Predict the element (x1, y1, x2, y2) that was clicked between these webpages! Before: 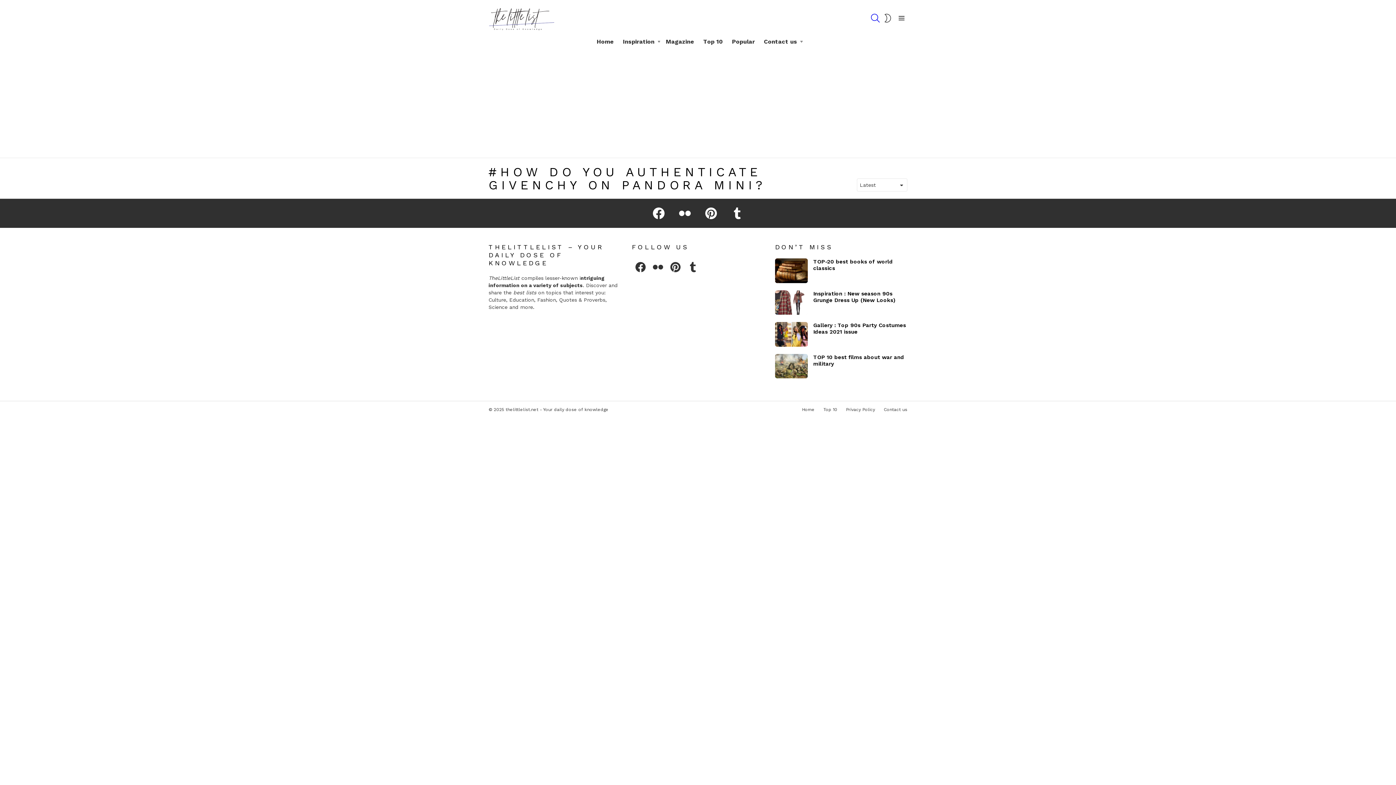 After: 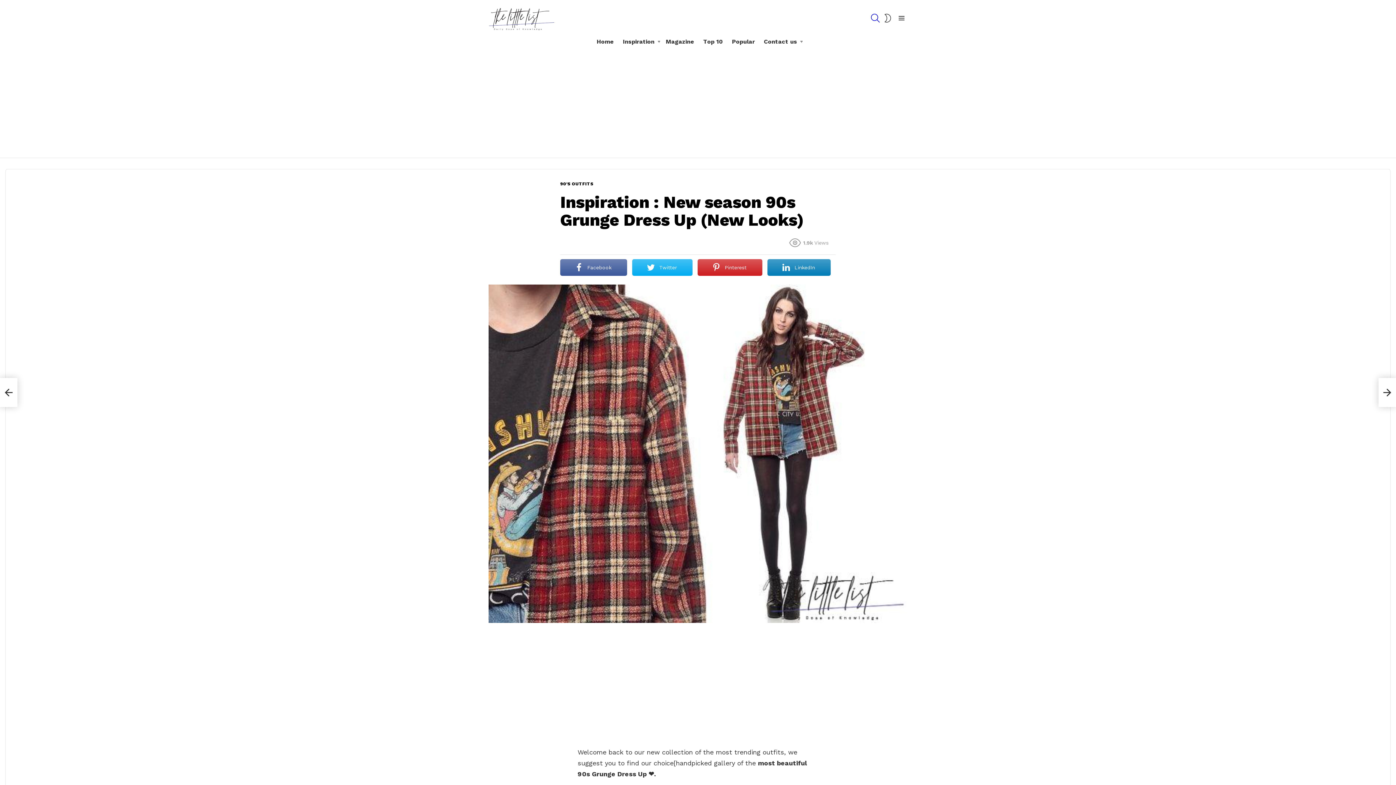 Action: bbox: (813, 290, 895, 303) label: Inspiration : New season 90s Grunge Dress Up (New Looks)